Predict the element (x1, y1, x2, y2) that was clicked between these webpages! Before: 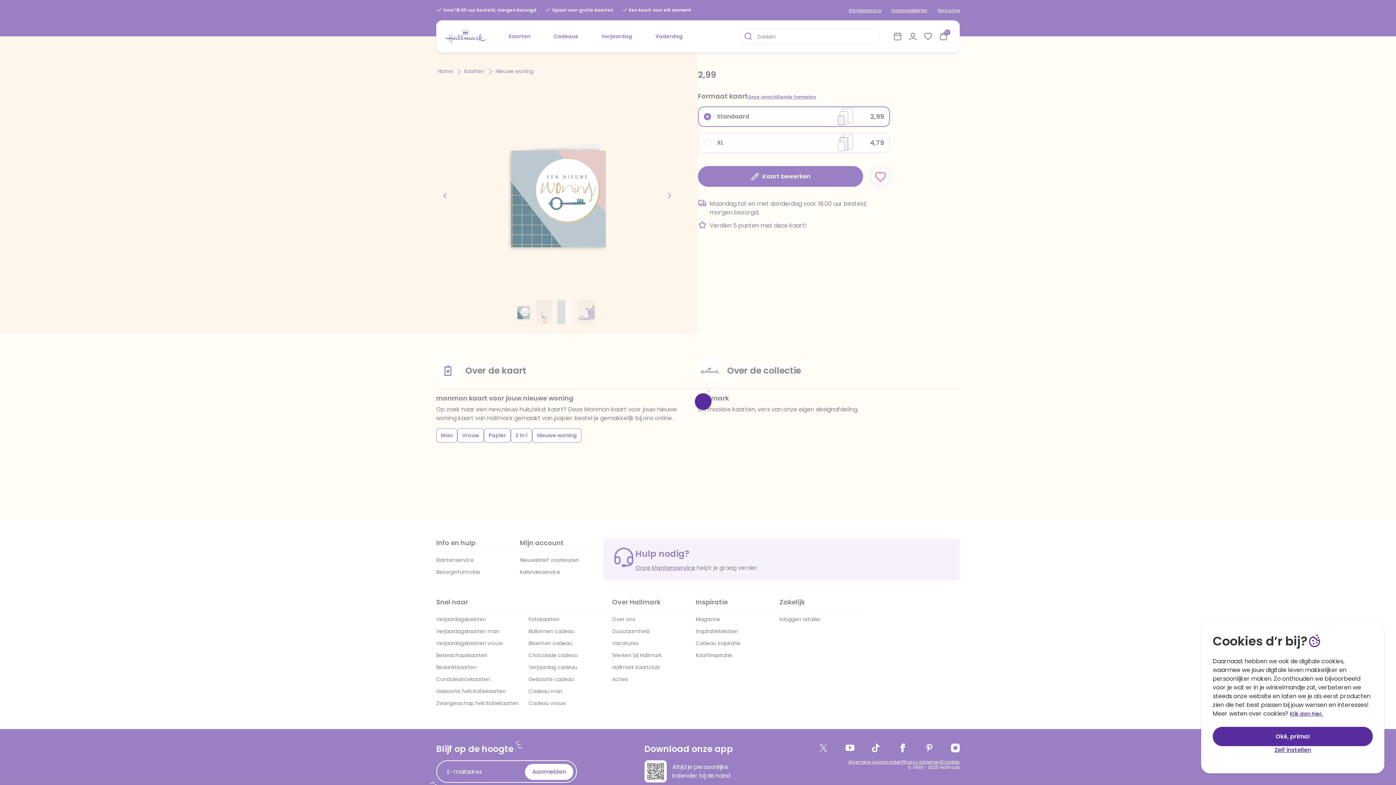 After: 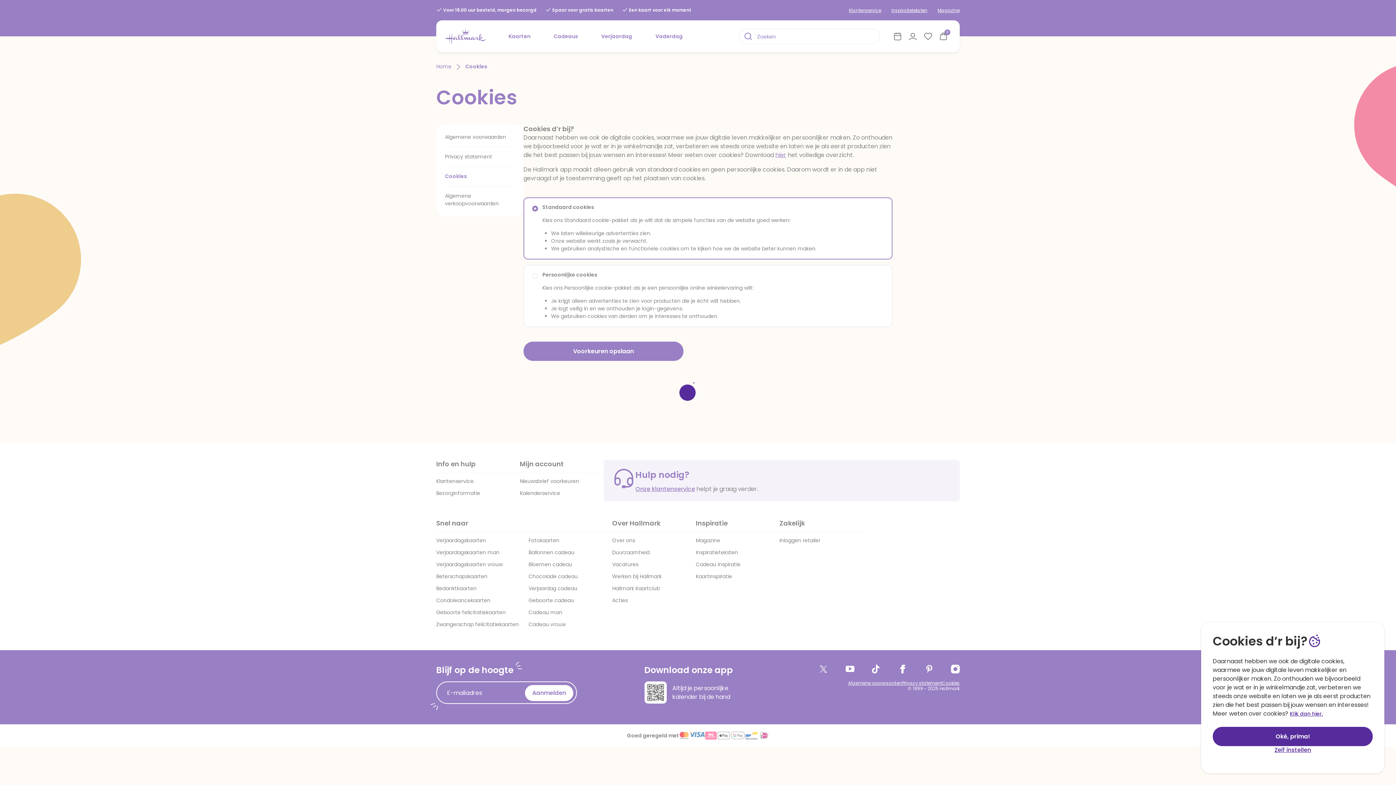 Action: label: Klik dan hier. bbox: (1290, 710, 1323, 717)